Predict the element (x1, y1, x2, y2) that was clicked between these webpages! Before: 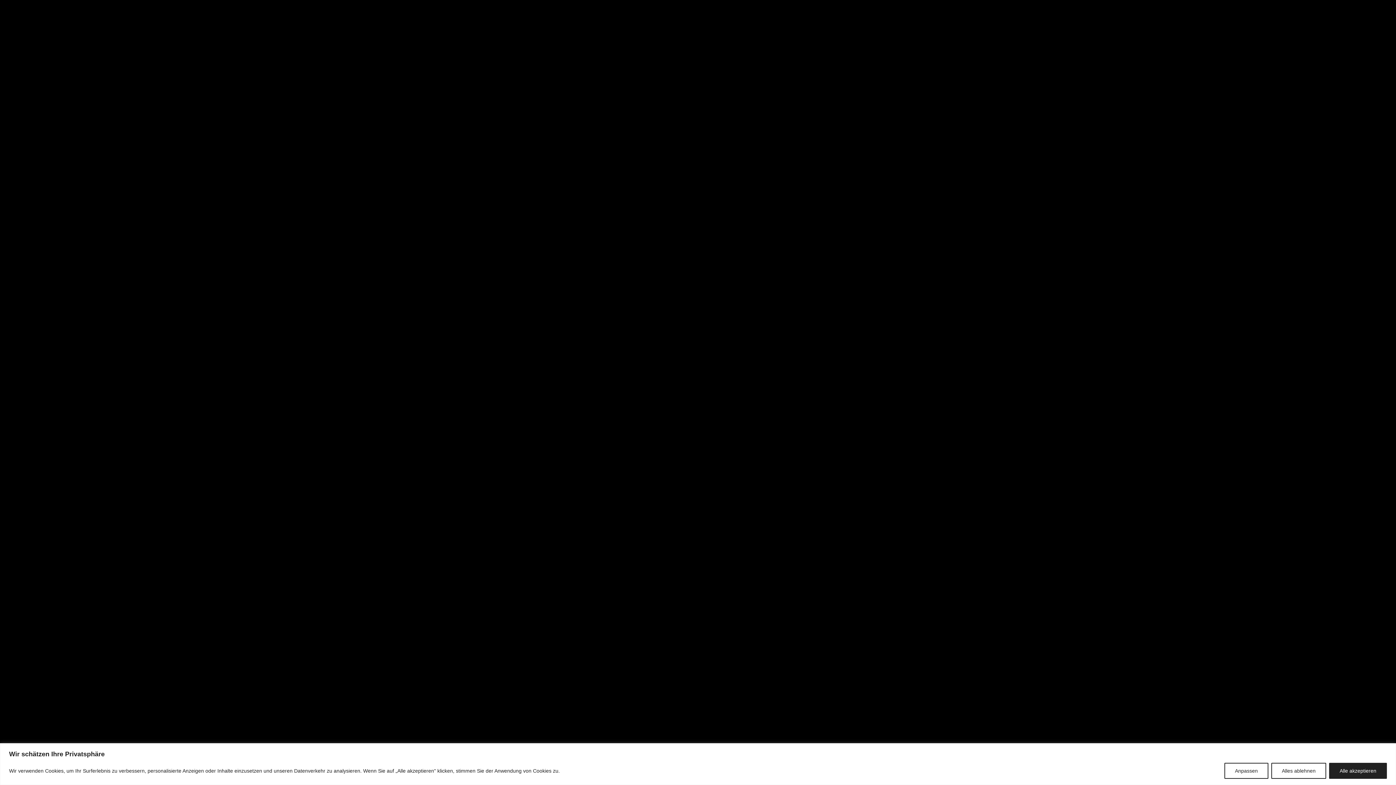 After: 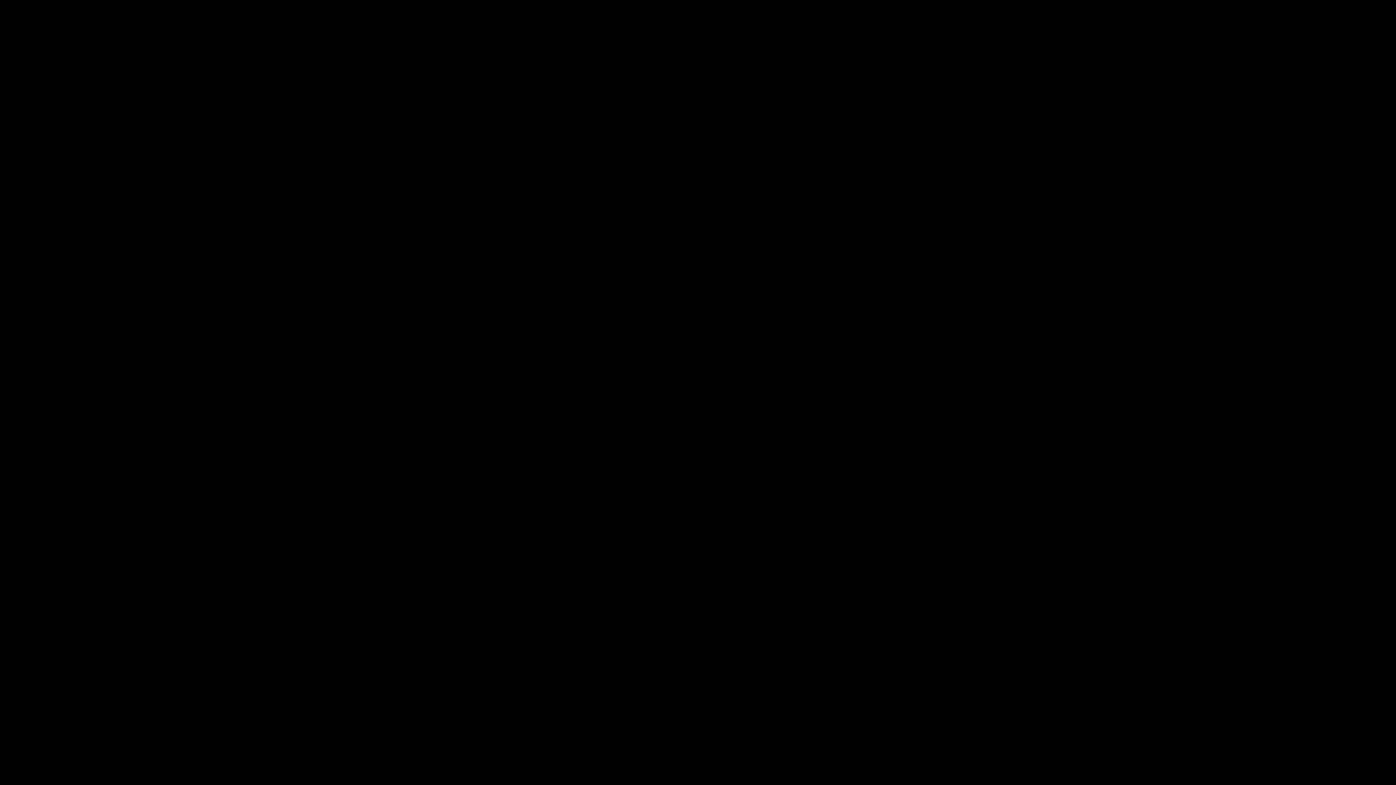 Action: bbox: (1271, 763, 1326, 779) label: Alles ablehnen